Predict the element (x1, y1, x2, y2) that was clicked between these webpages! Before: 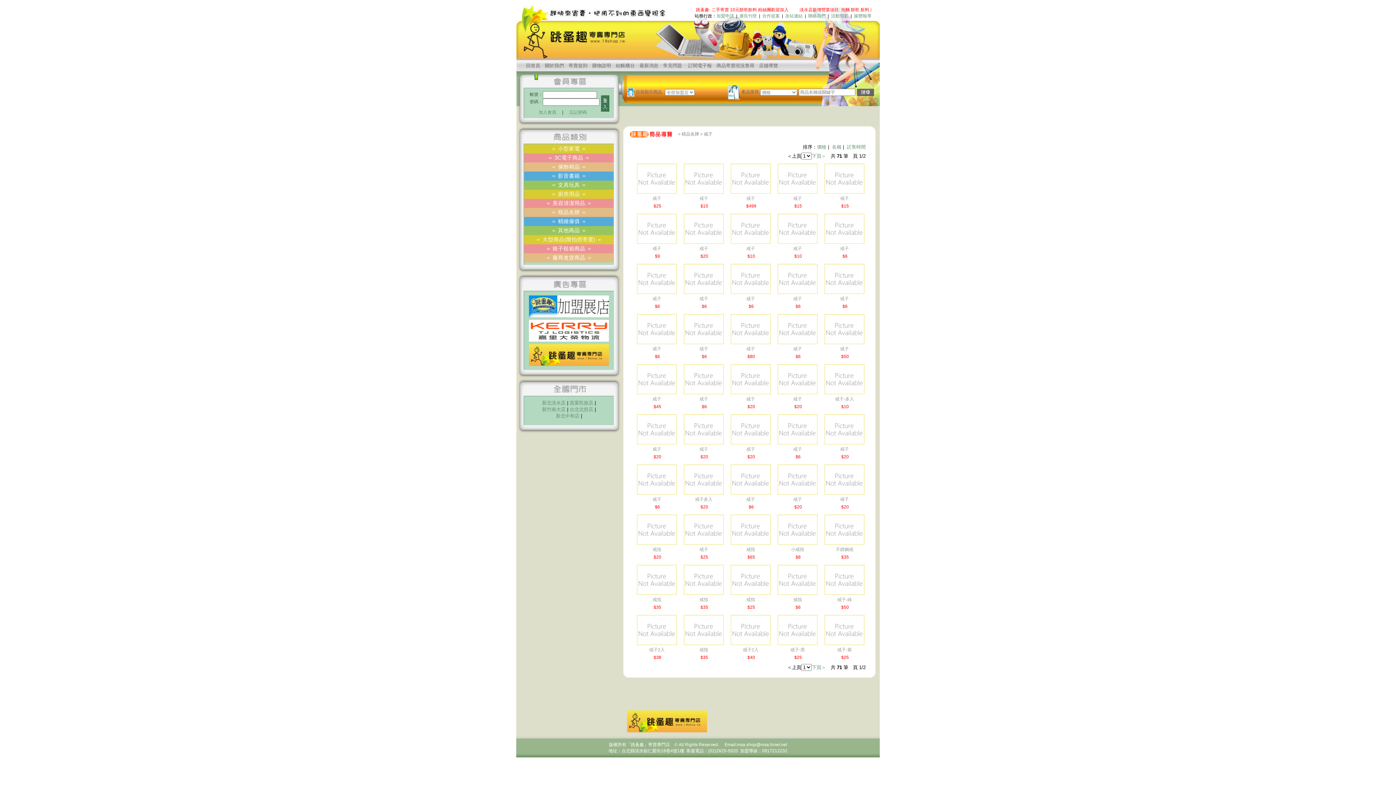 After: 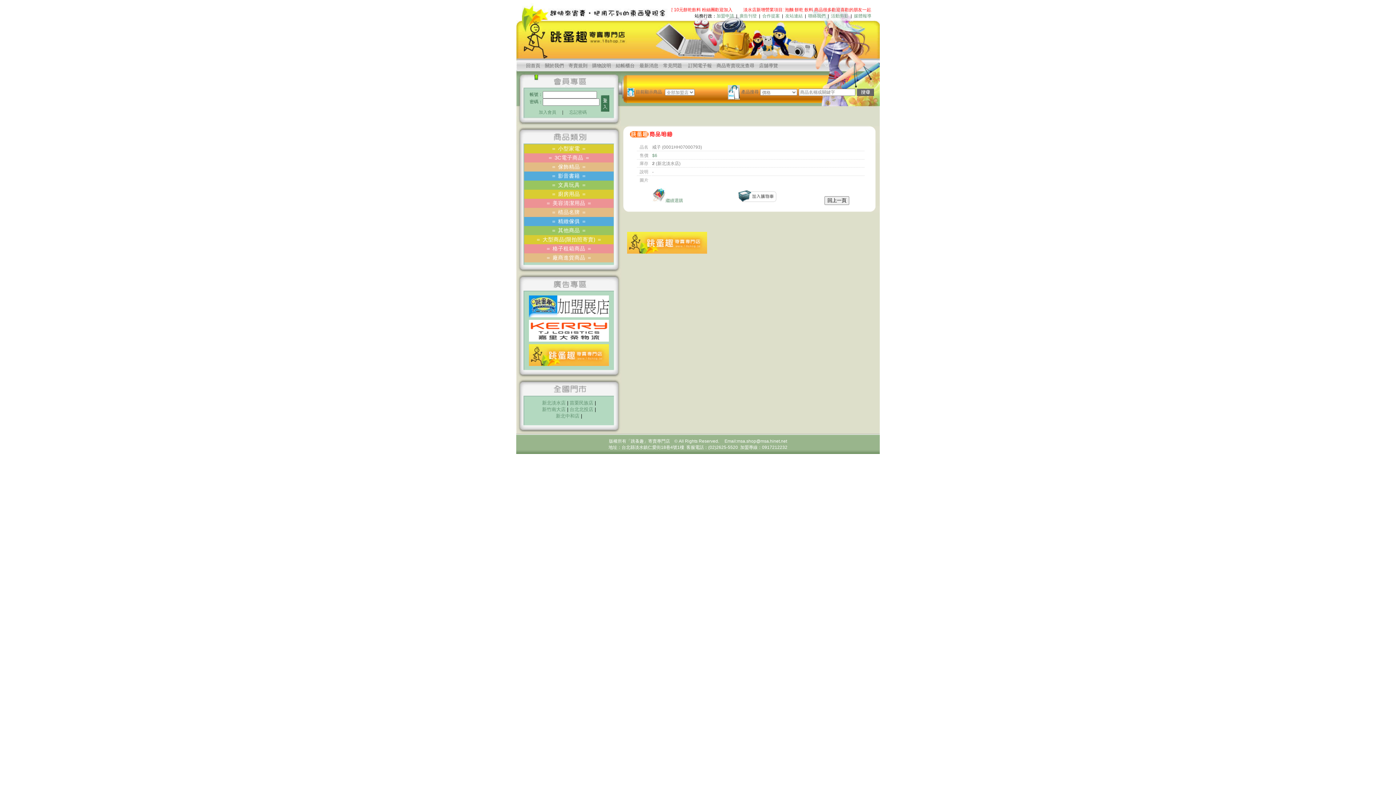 Action: bbox: (637, 339, 677, 345)